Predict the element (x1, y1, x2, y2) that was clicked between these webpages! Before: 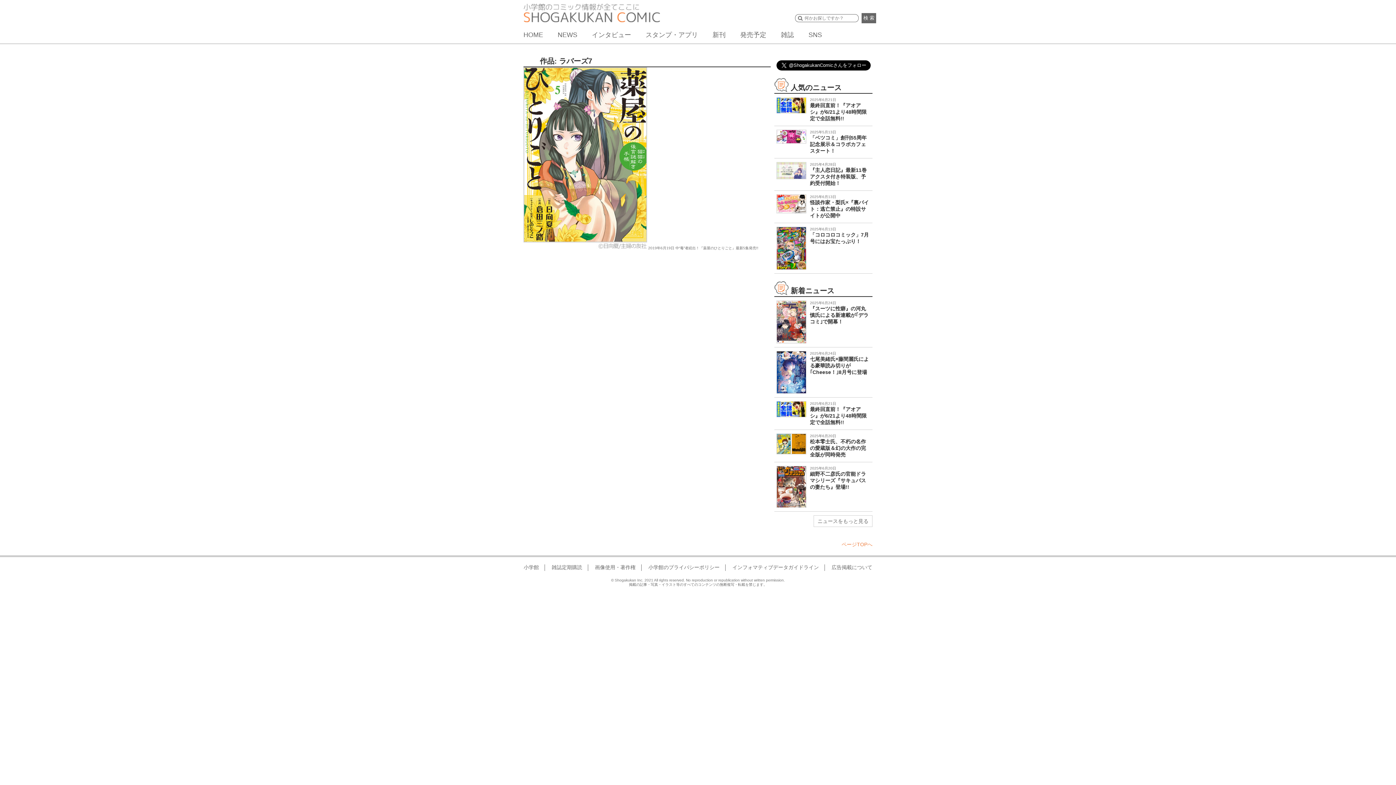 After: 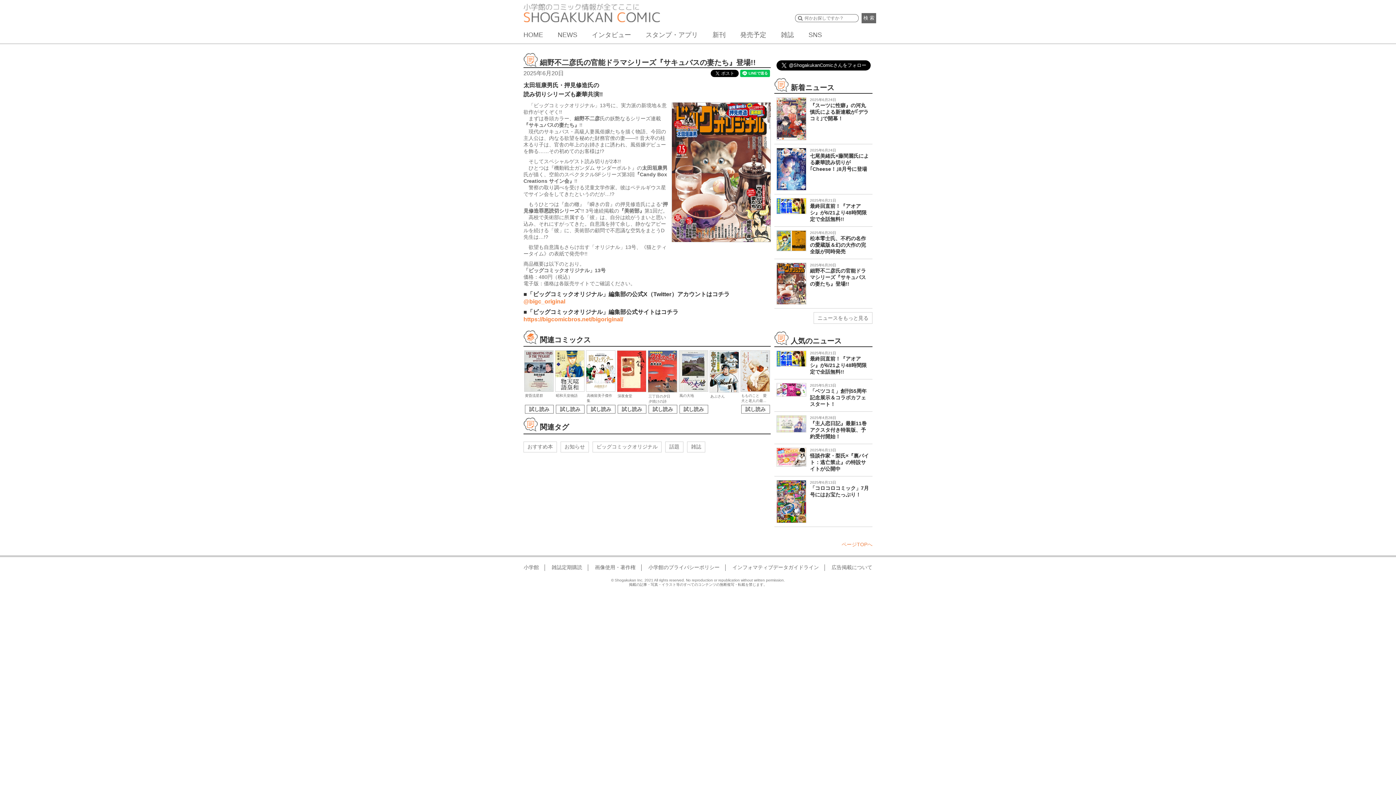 Action: label: 2025年6月20日

細野不二彦氏の官能ドラマシリーズ『サキュバスの妻たち』登場!! bbox: (774, 466, 872, 507)